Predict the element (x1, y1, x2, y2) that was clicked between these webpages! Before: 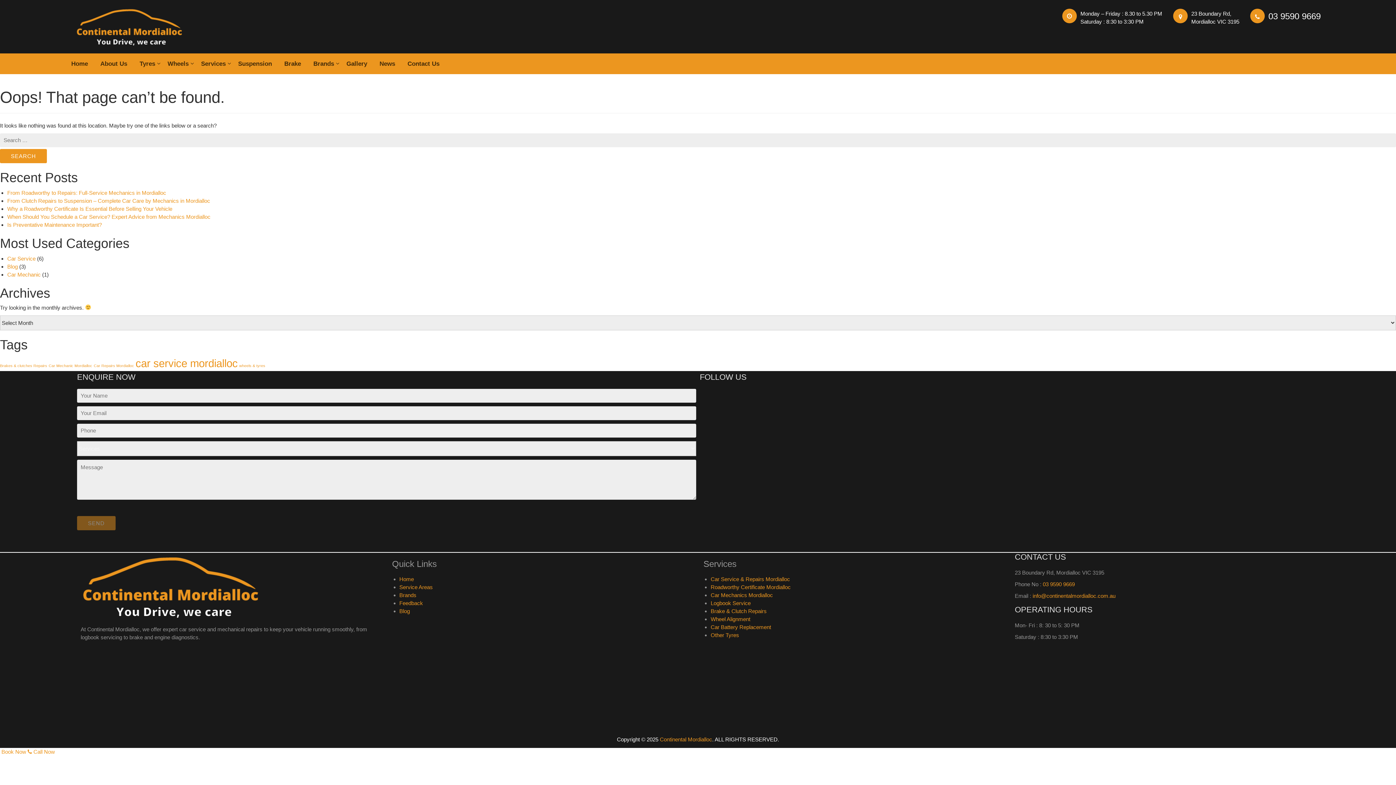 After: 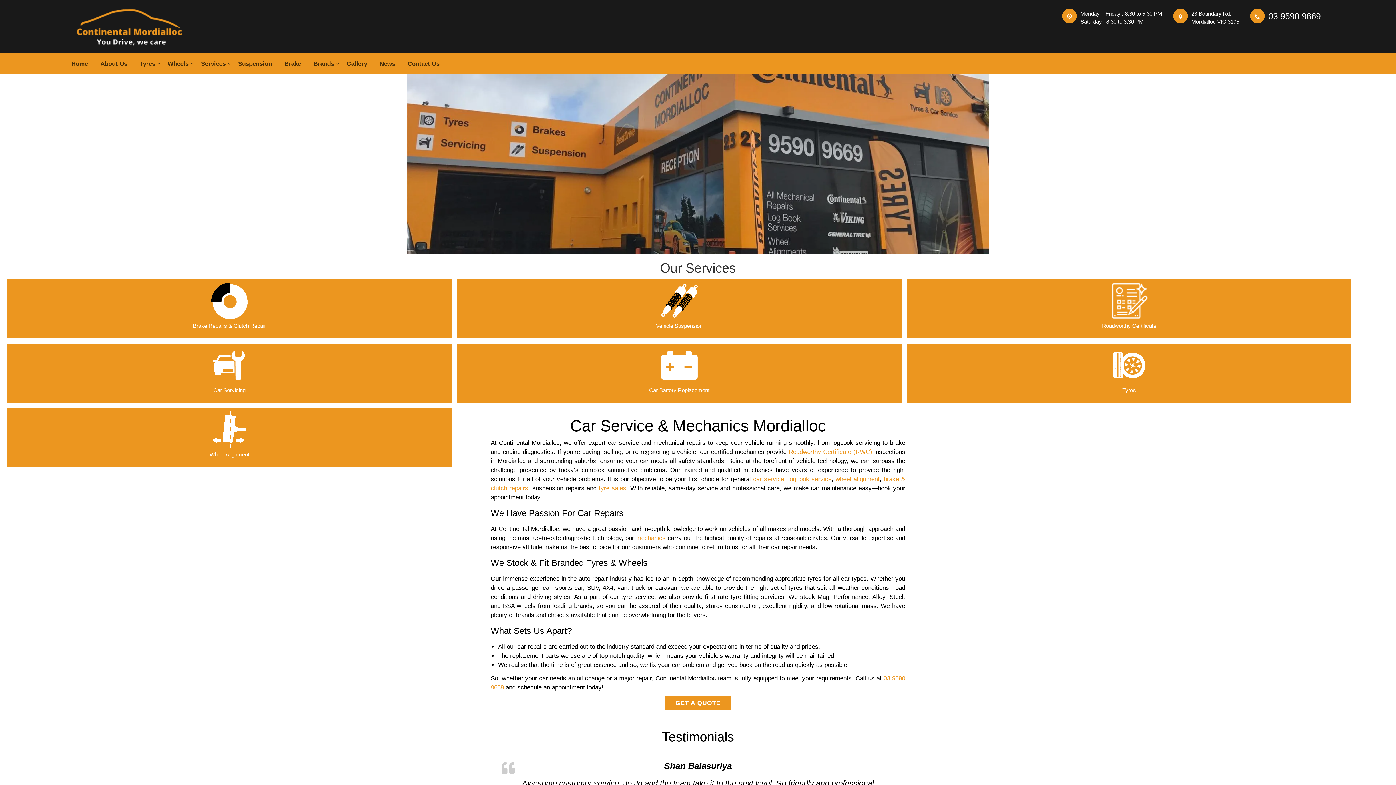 Action: bbox: (75, 0, 184, 53)